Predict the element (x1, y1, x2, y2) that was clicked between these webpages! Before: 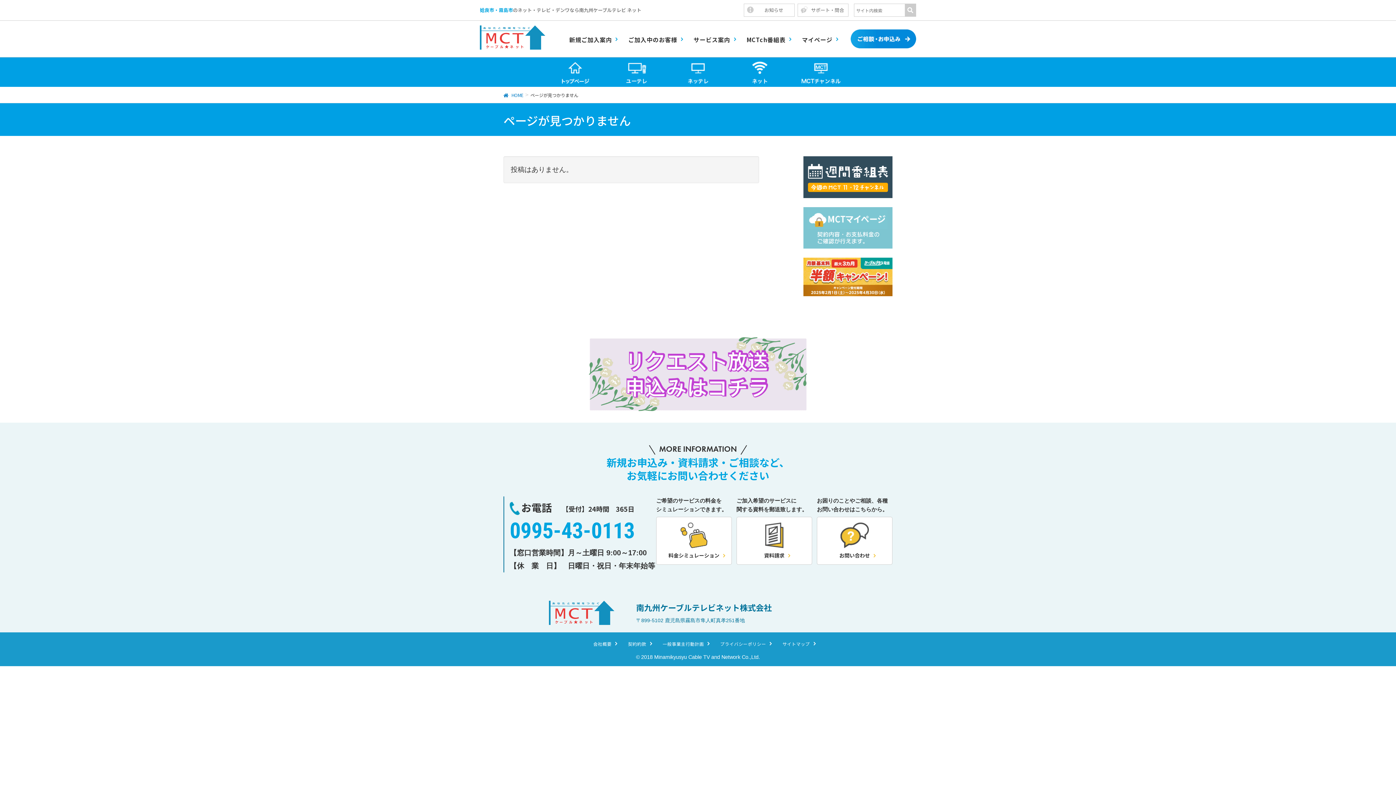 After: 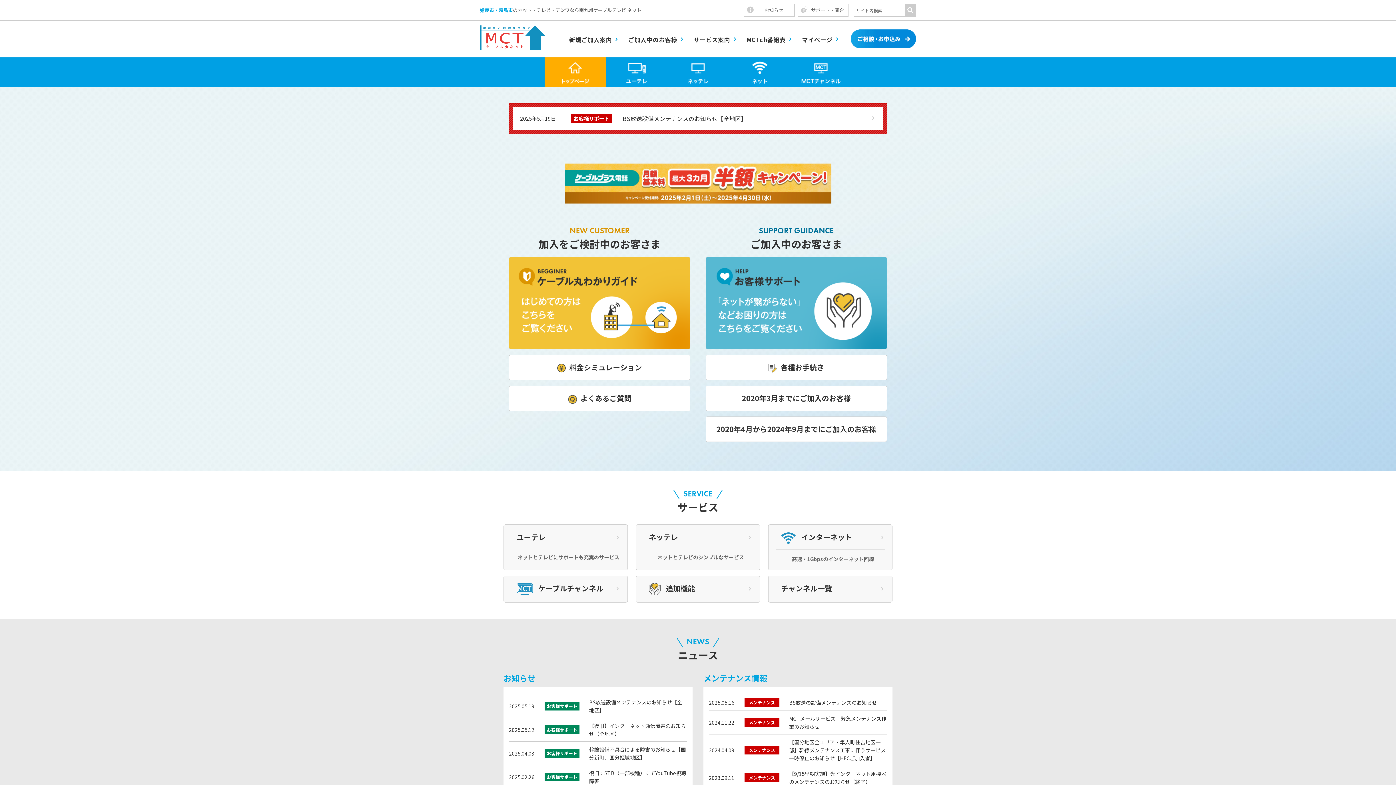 Action: bbox: (480, 24, 545, 53)